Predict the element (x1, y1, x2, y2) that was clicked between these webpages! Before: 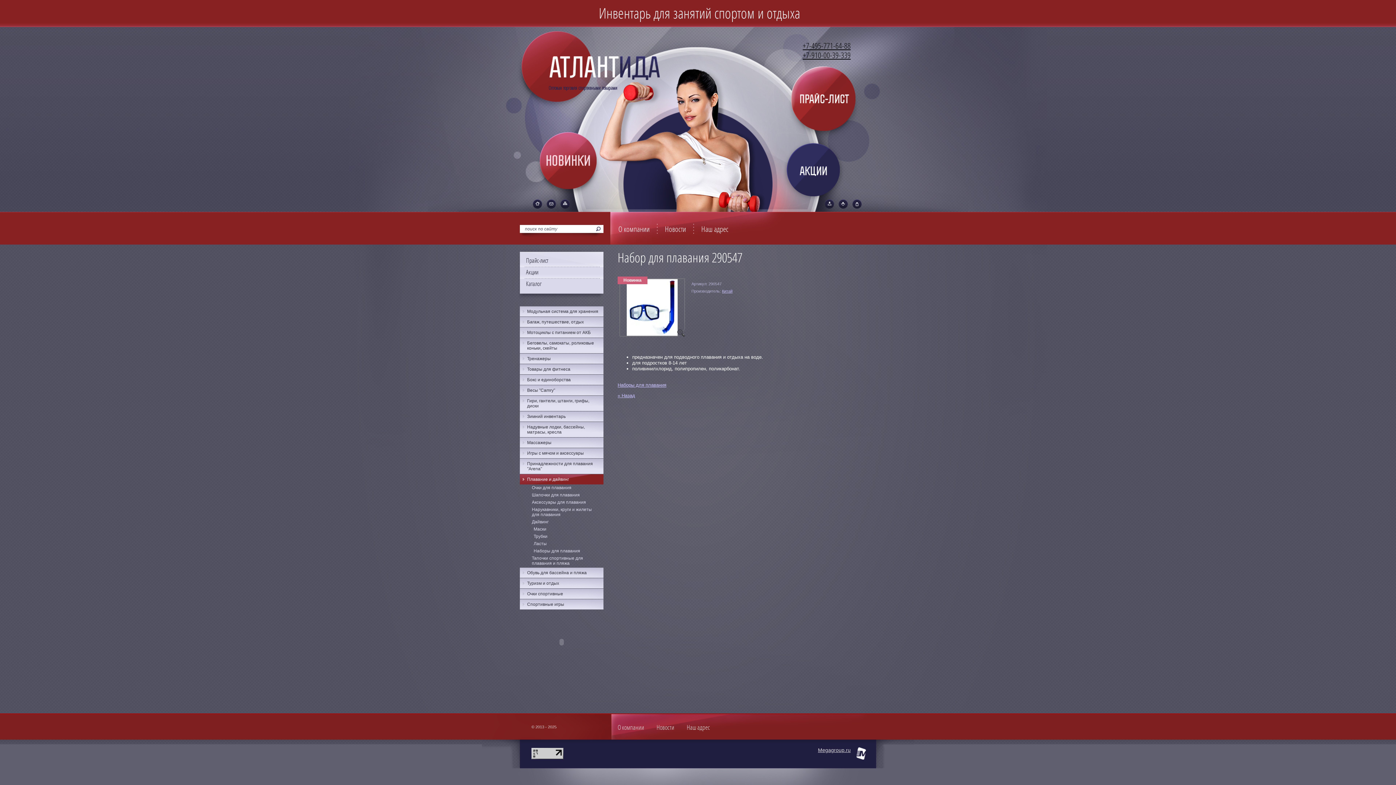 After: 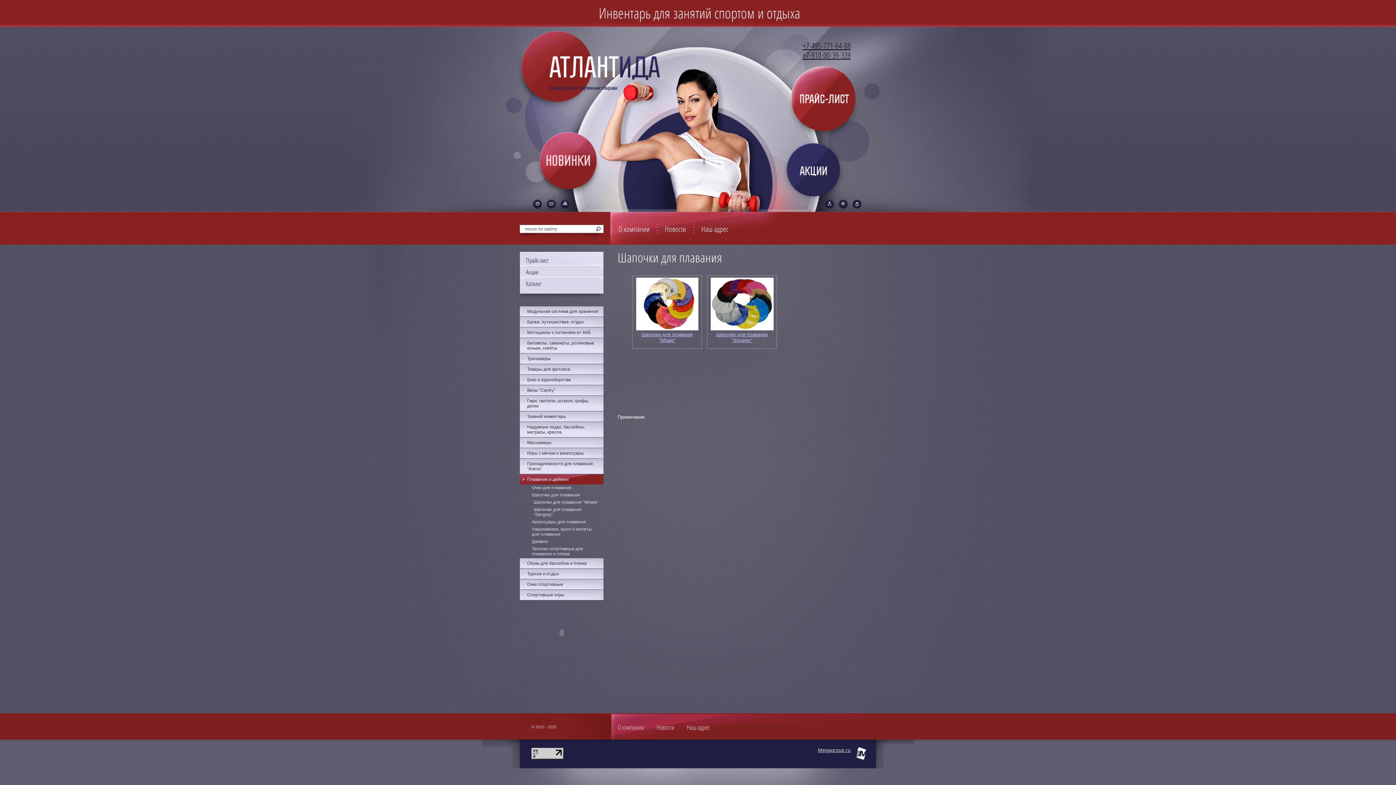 Action: bbox: (532, 492, 603, 497) label: Шапочки для плавания